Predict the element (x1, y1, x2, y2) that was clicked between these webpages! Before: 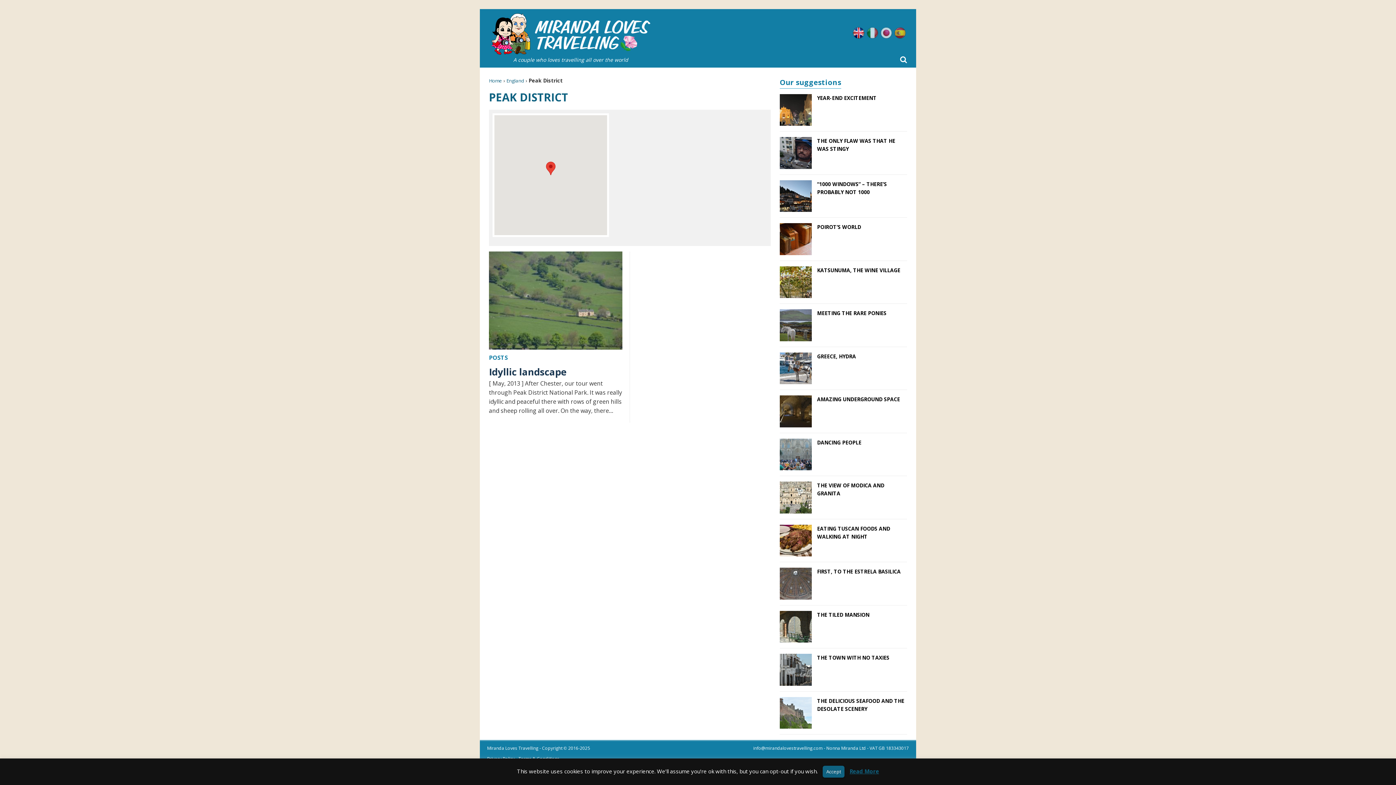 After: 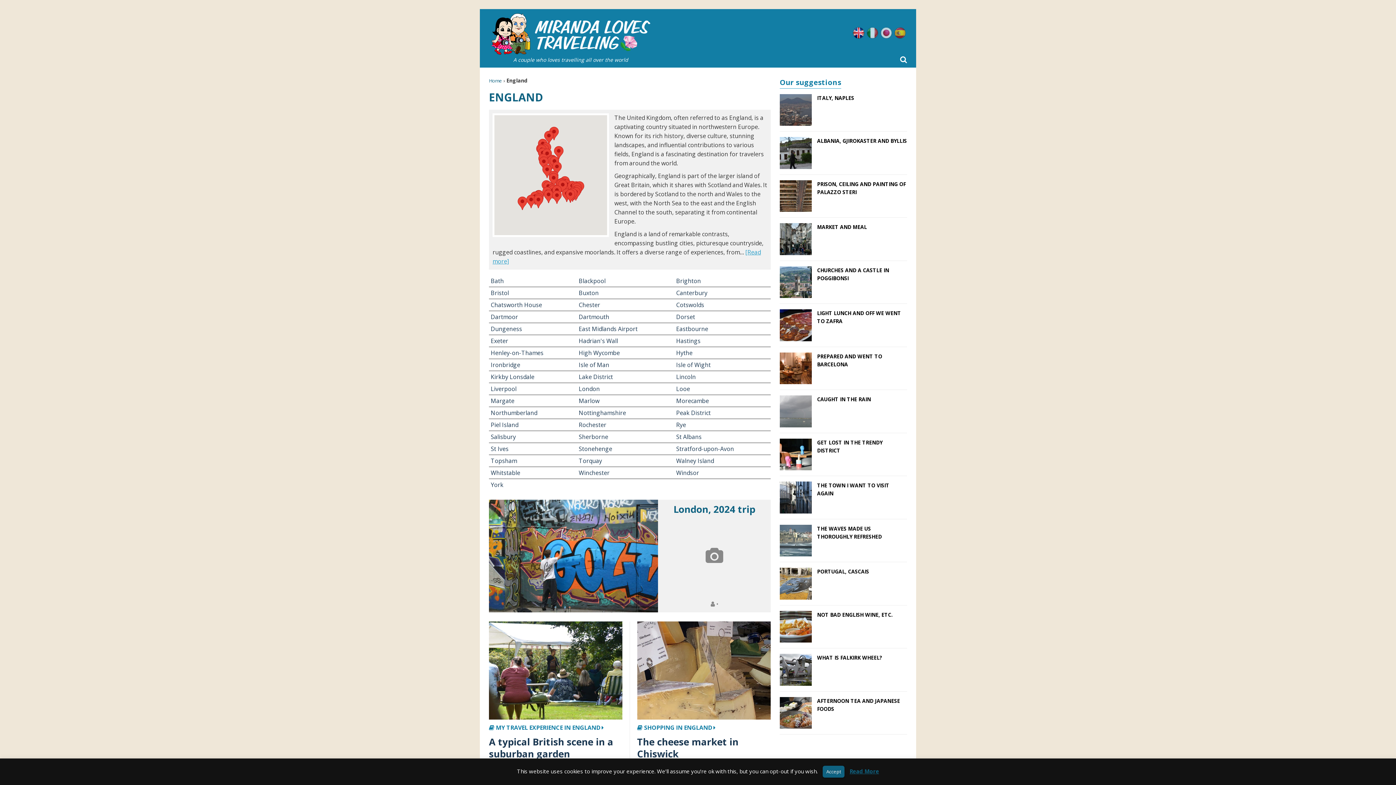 Action: label: England bbox: (506, 77, 524, 83)